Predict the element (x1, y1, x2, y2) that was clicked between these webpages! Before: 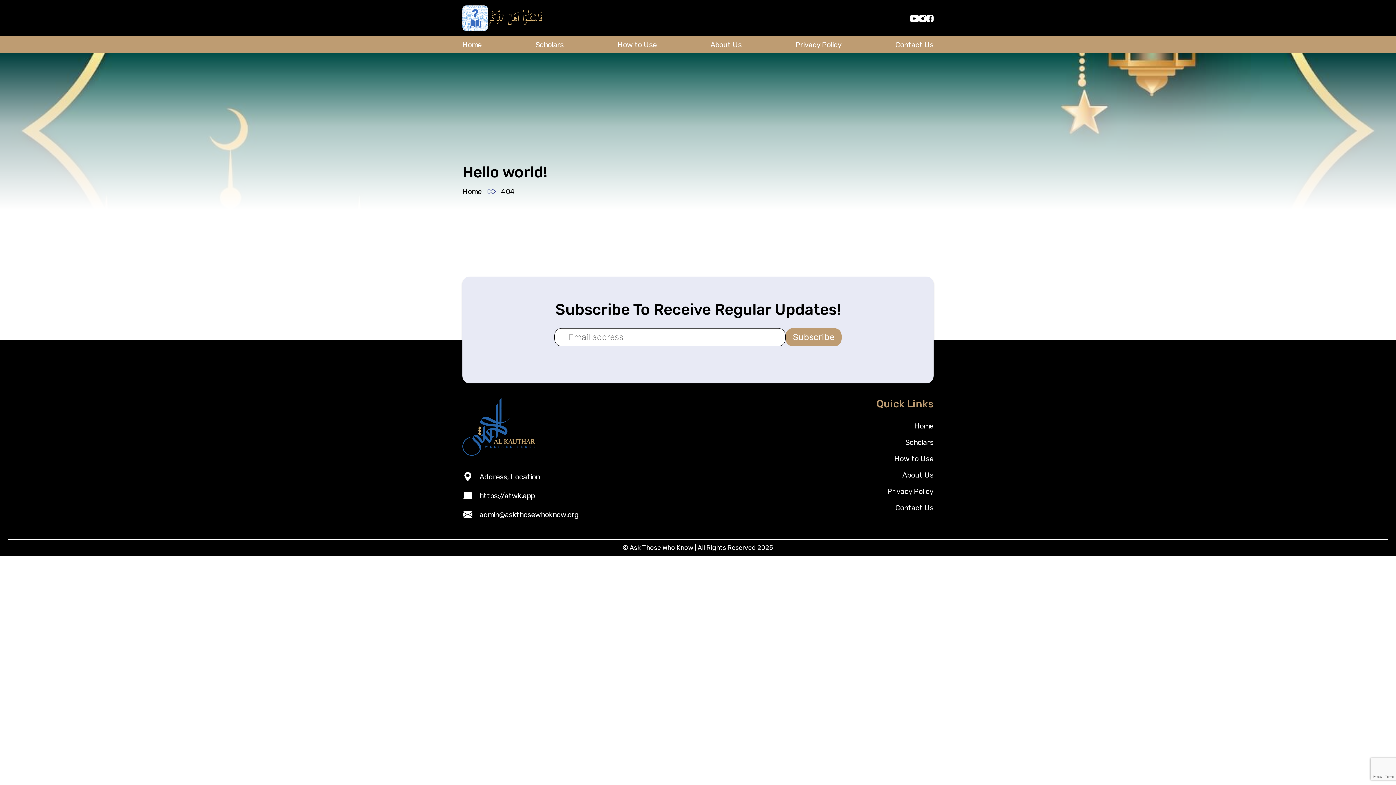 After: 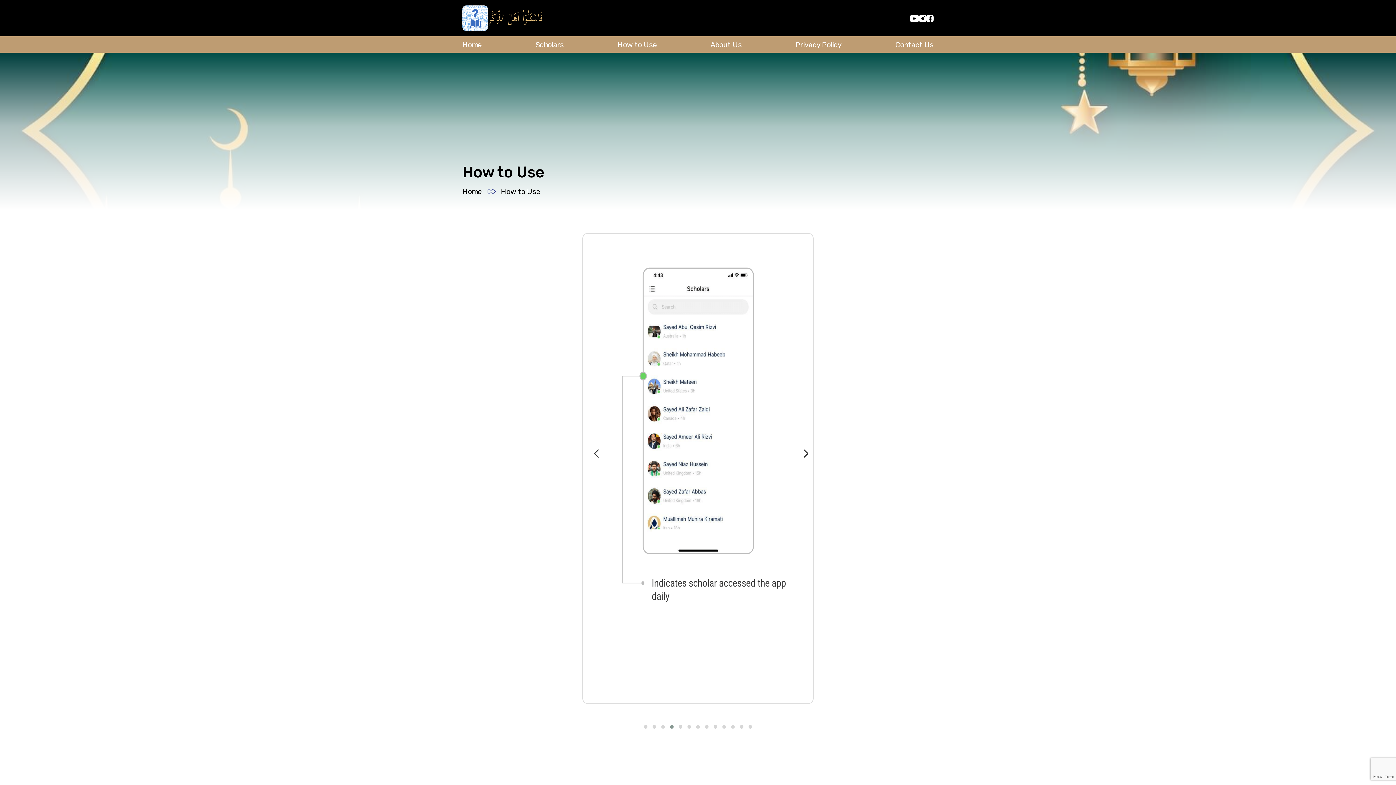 Action: label: How to Use bbox: (617, 36, 656, 52)